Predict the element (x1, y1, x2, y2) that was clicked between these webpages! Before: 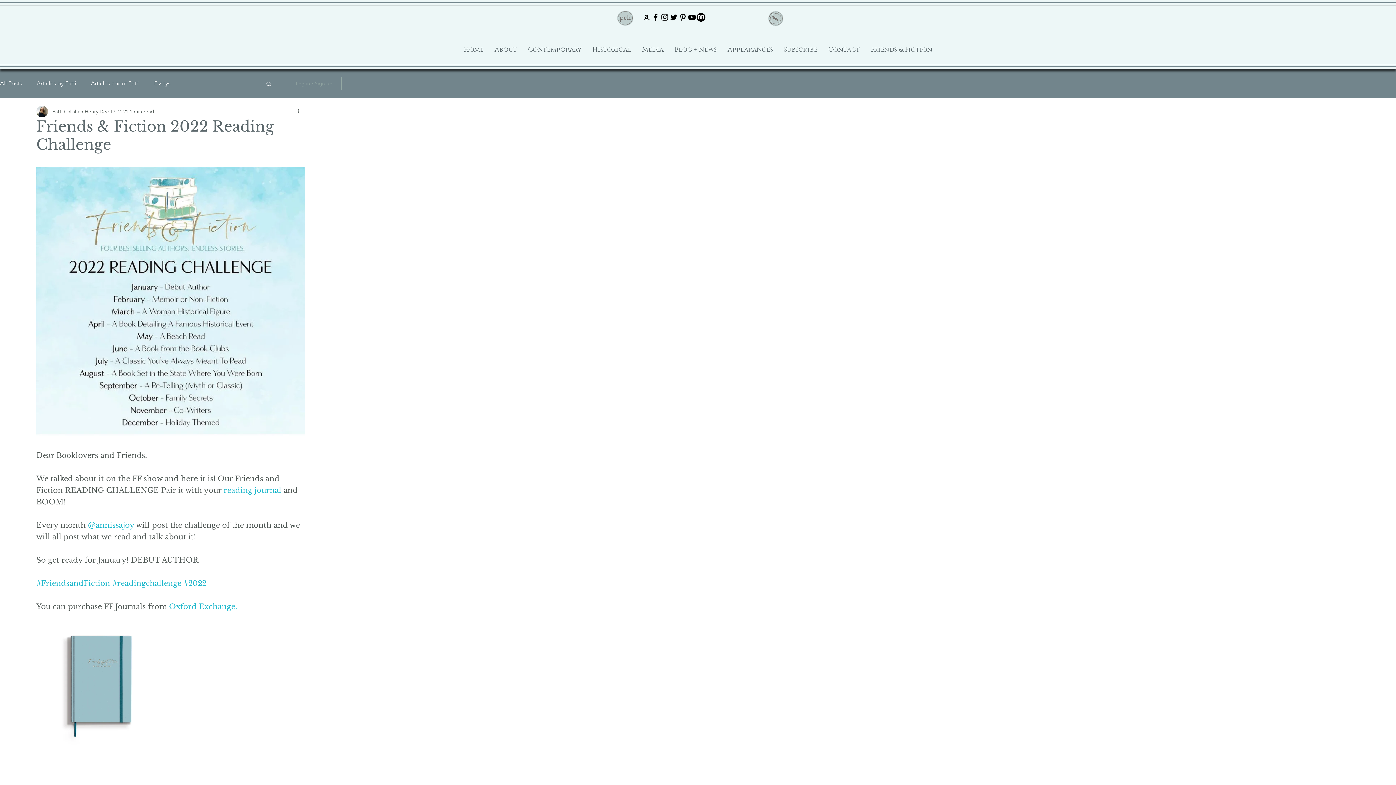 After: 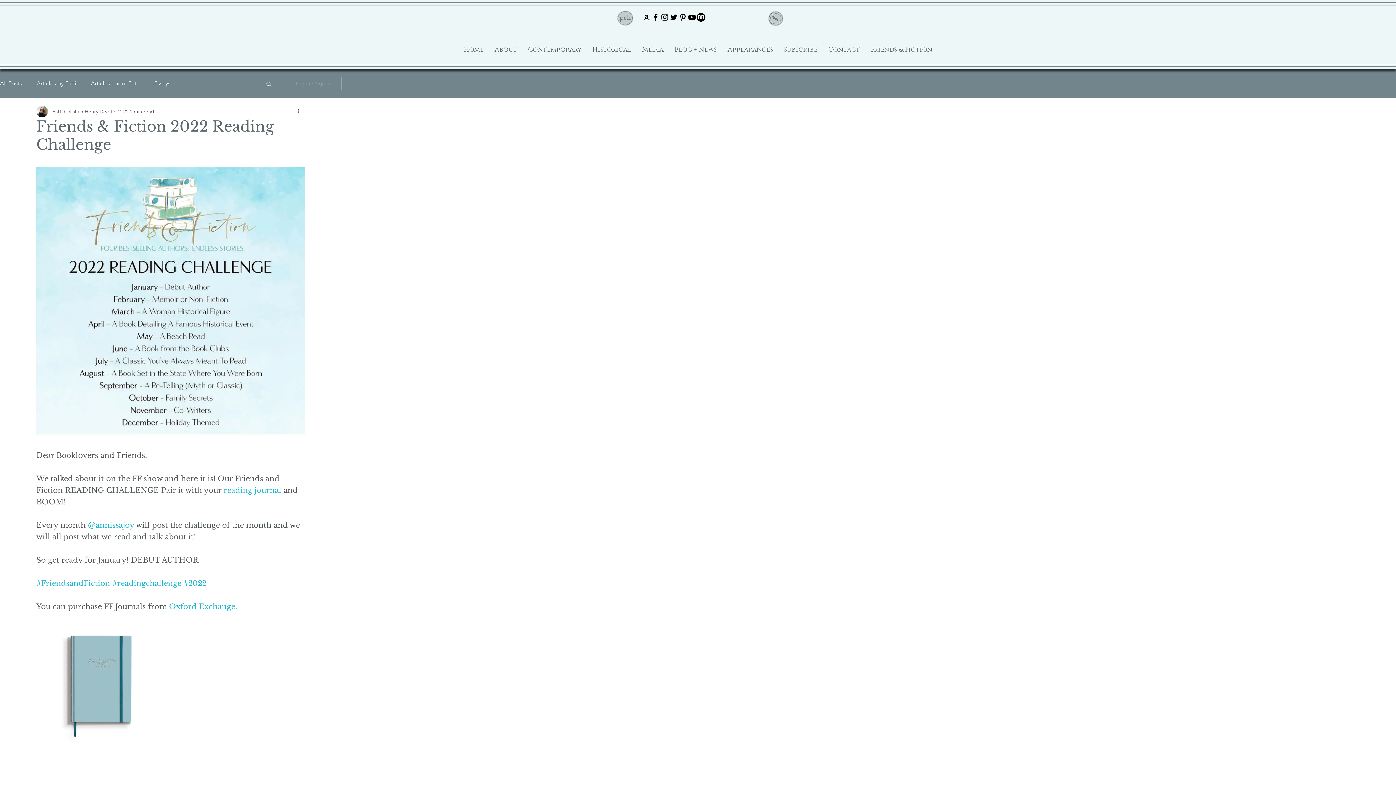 Action: label: Search bbox: (265, 80, 272, 86)